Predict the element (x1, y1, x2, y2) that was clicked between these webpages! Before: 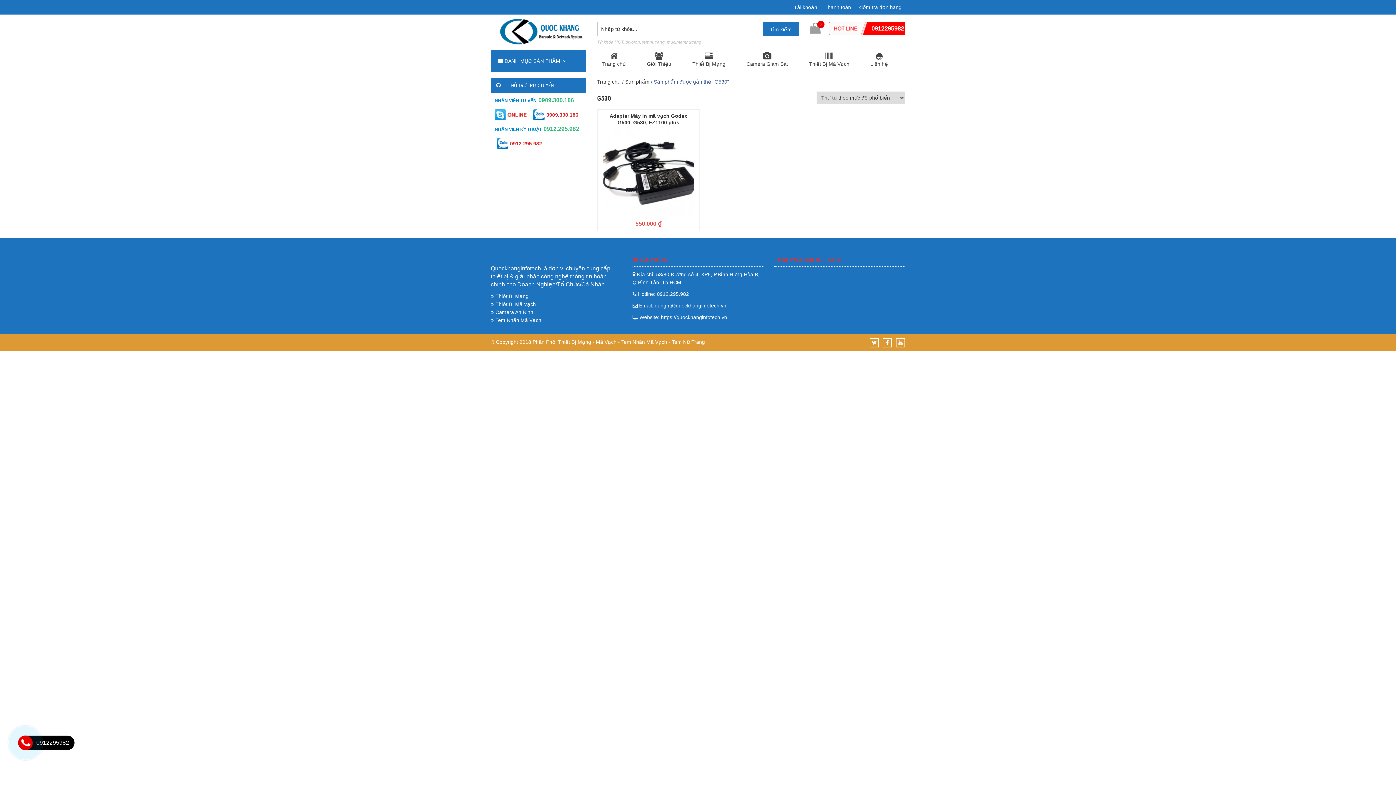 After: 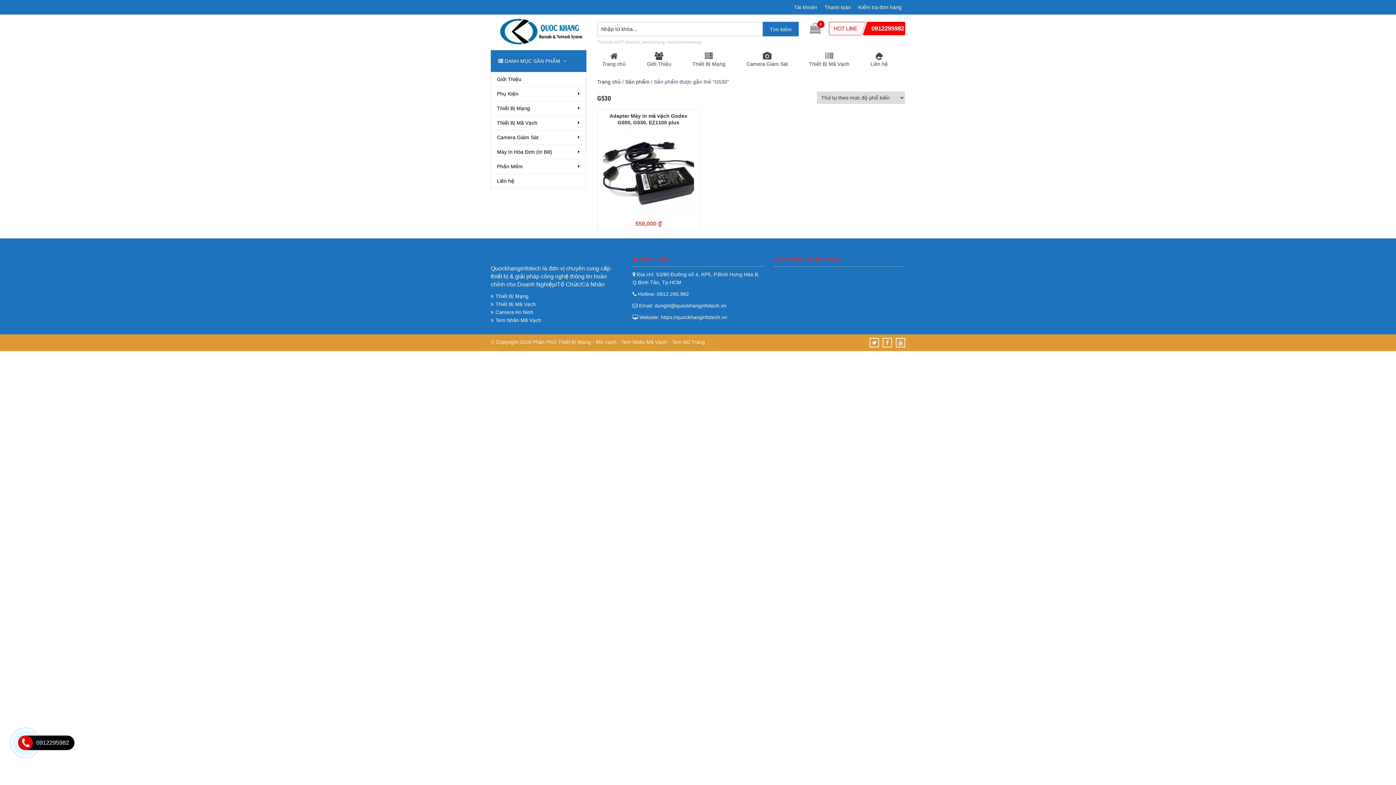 Action: bbox: (490, 50, 586, 71) label:  DANH MỤC SẢN PHẨM  